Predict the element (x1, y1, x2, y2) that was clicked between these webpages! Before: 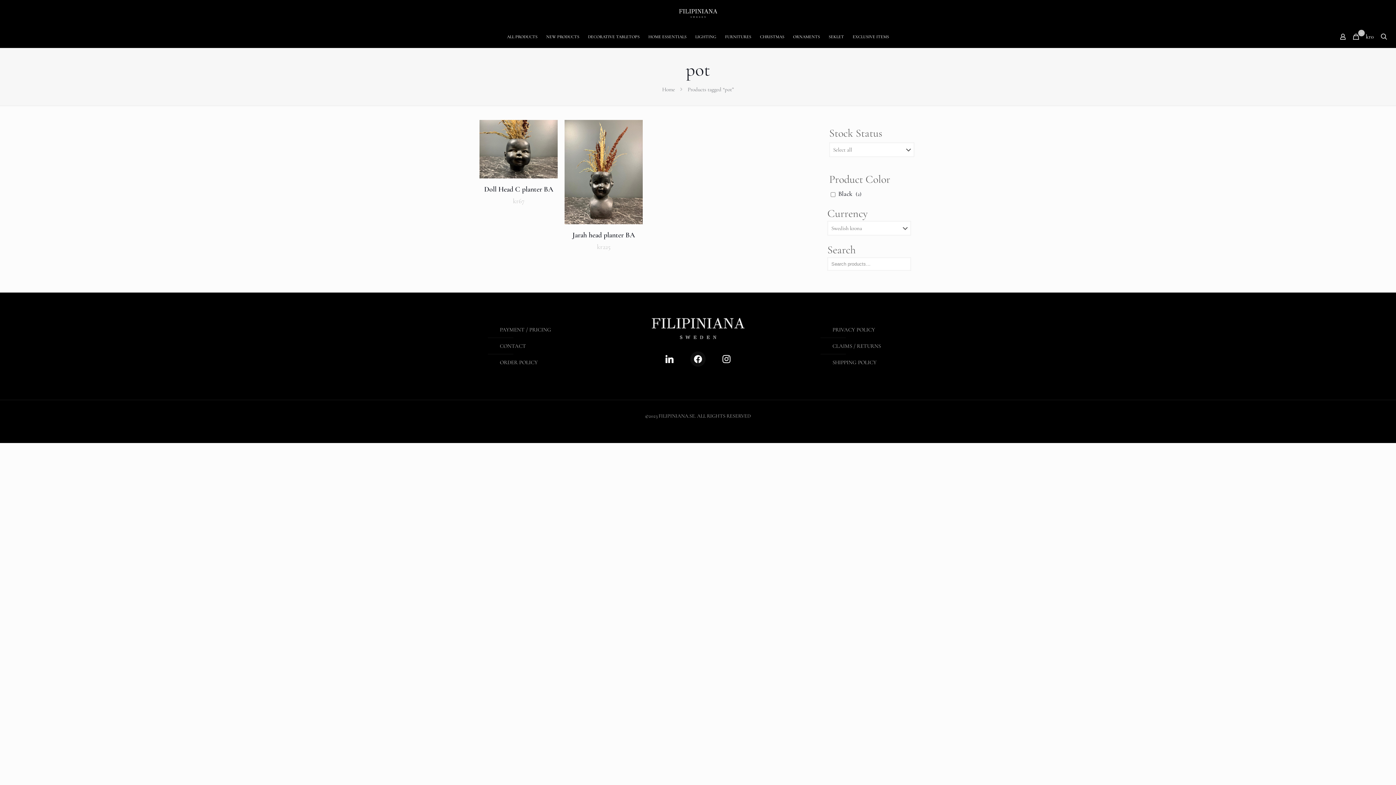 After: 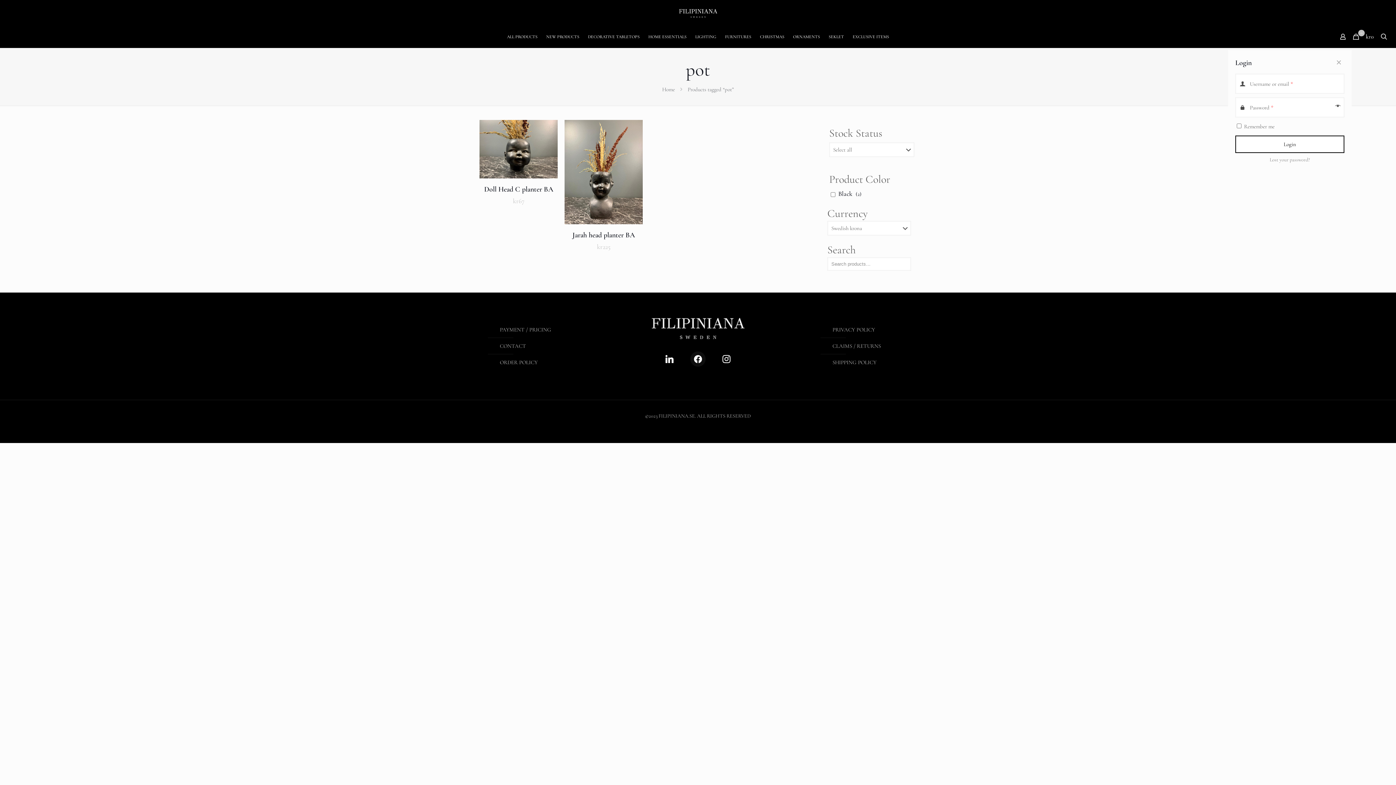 Action: bbox: (1338, 32, 1348, 41)